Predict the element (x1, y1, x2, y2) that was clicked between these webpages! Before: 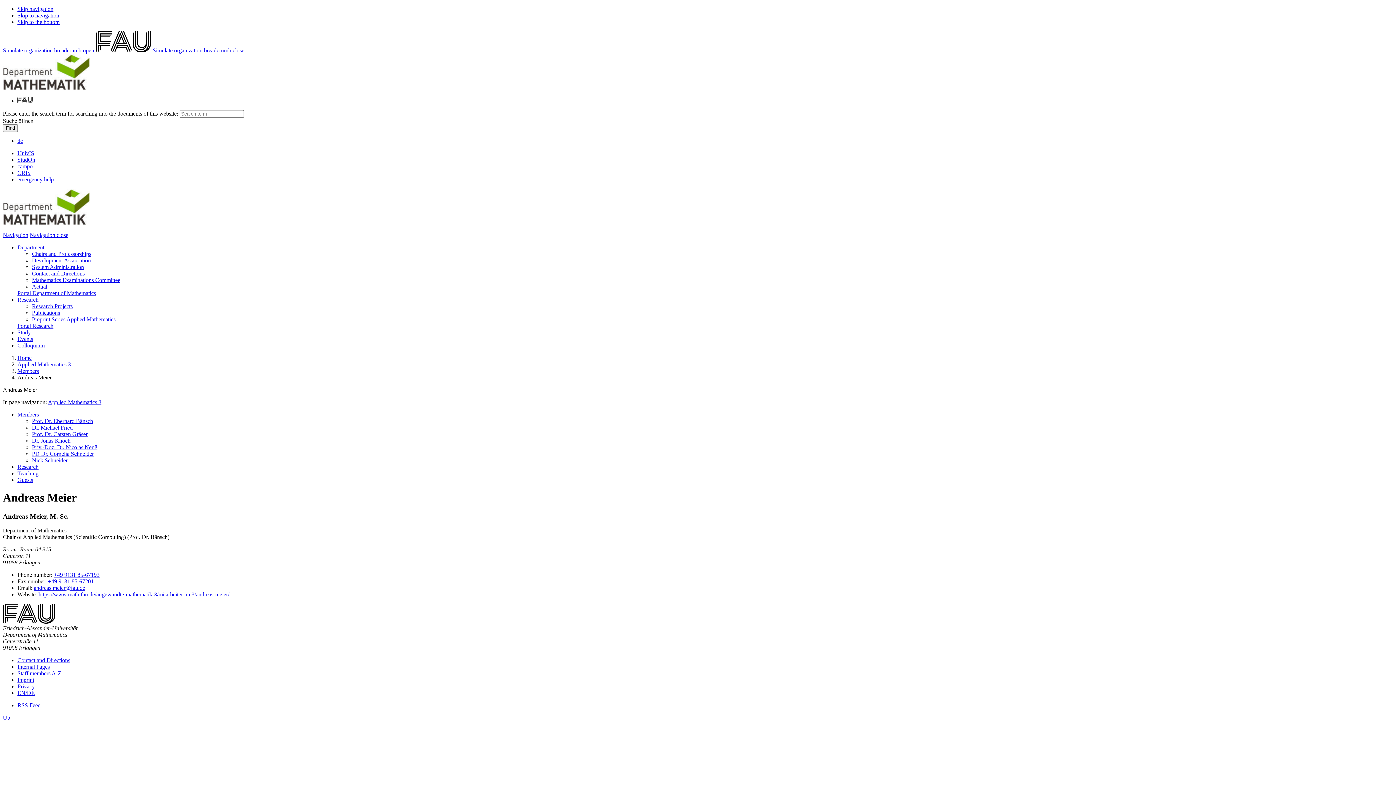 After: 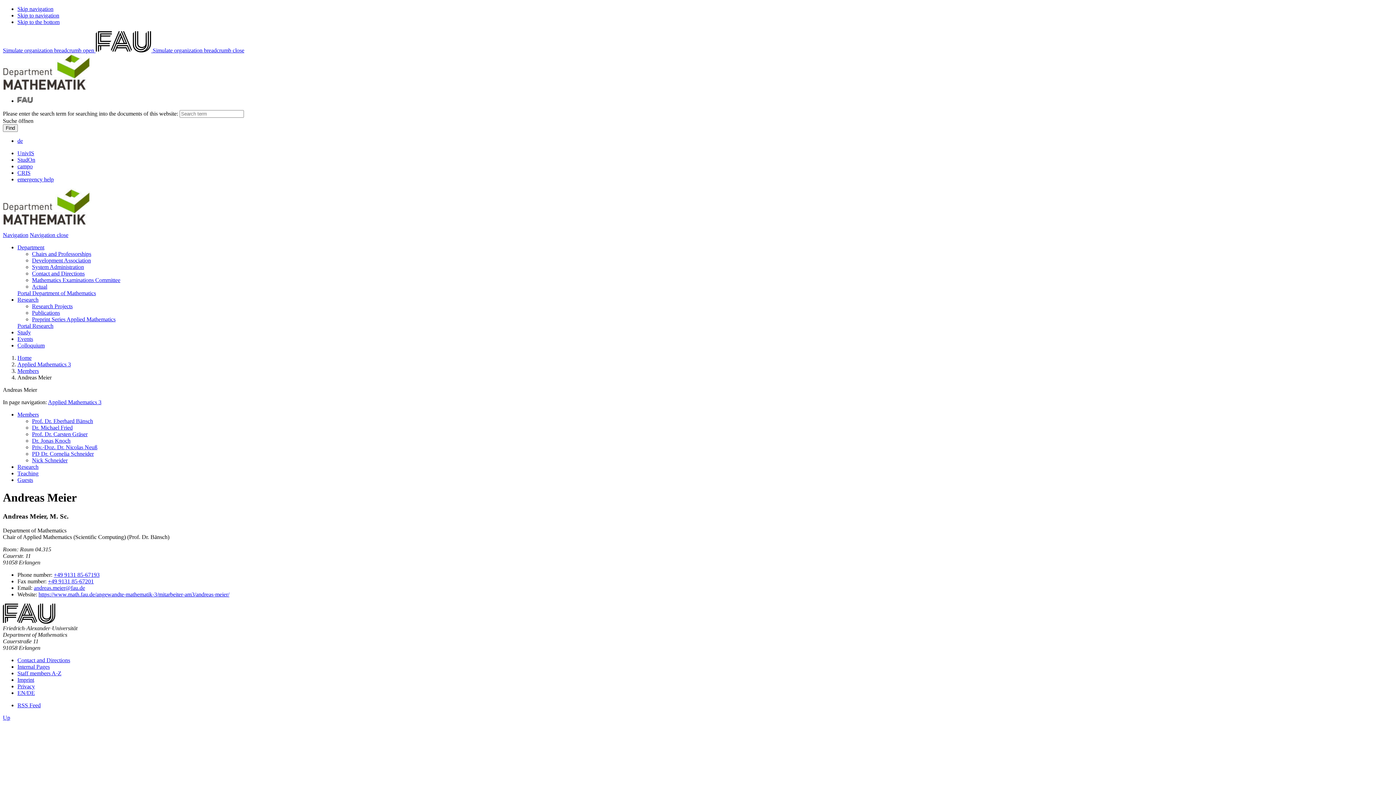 Action: bbox: (29, 232, 68, 238) label: Navigation close